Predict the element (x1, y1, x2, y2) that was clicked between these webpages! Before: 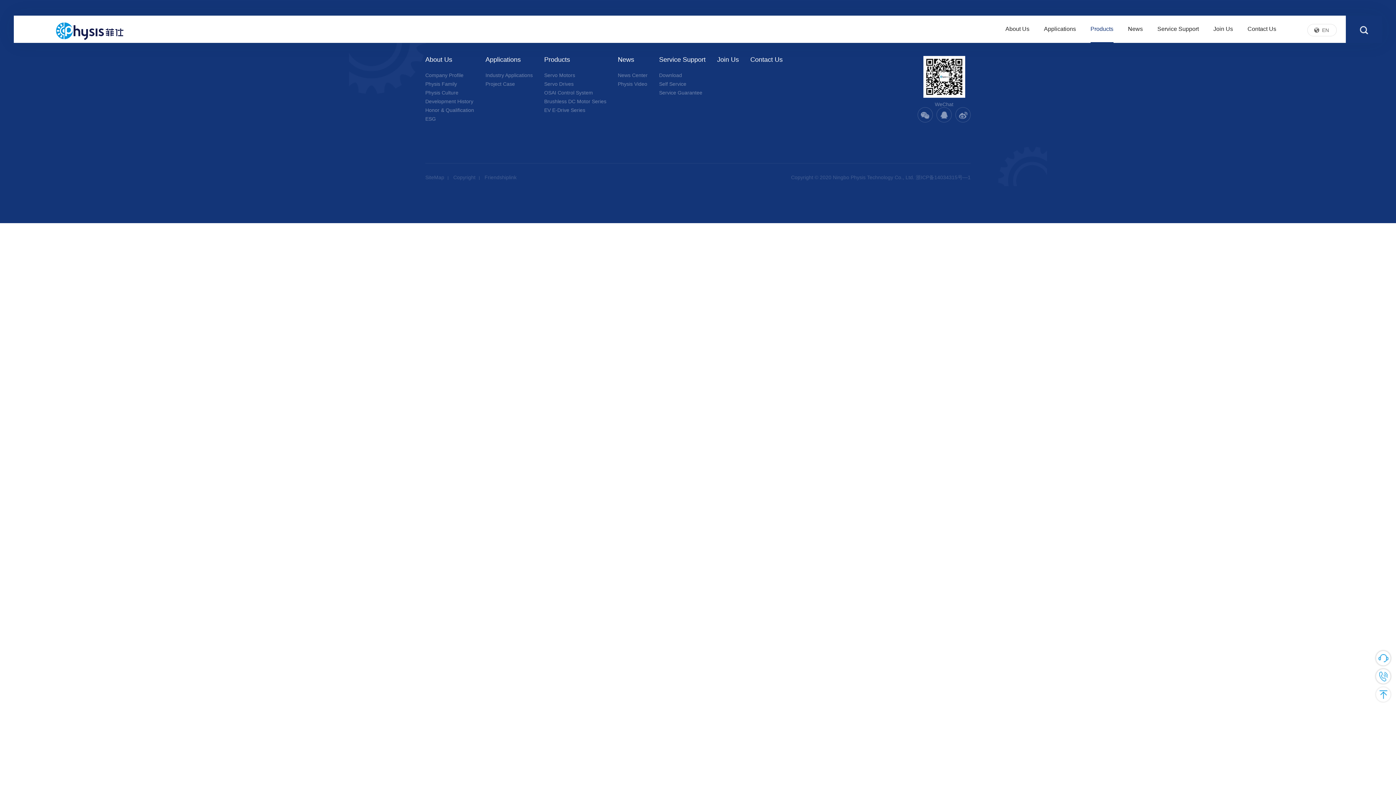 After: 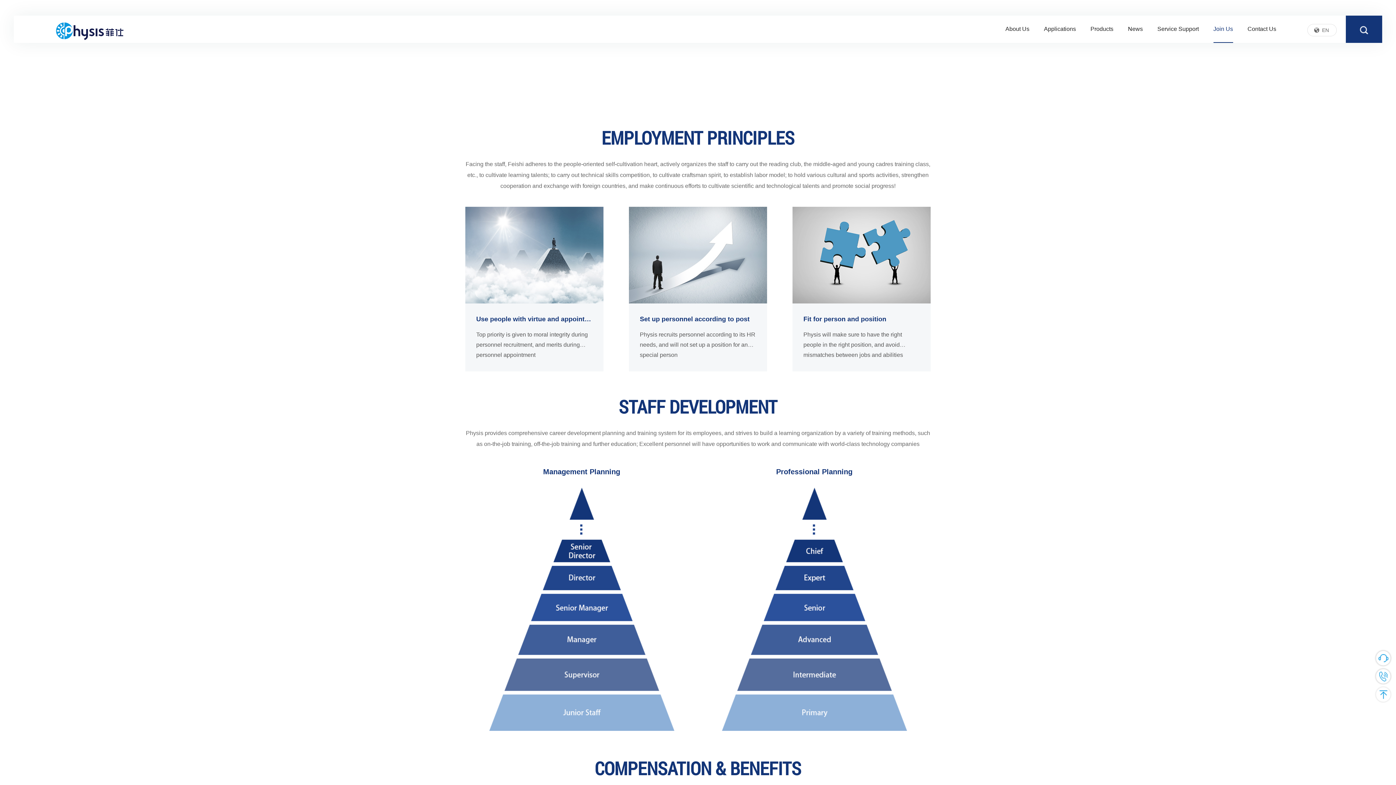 Action: bbox: (1213, 15, 1233, 42) label: Join Us